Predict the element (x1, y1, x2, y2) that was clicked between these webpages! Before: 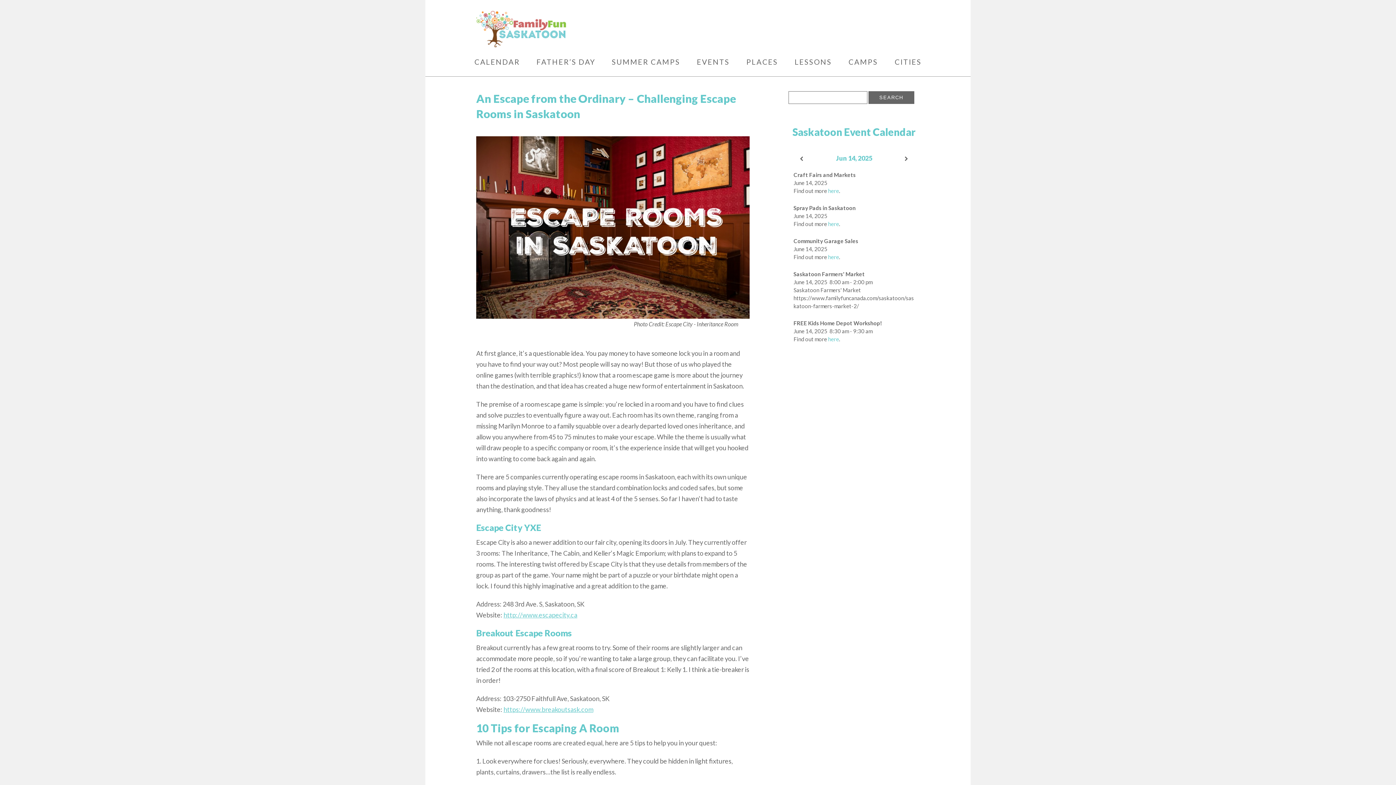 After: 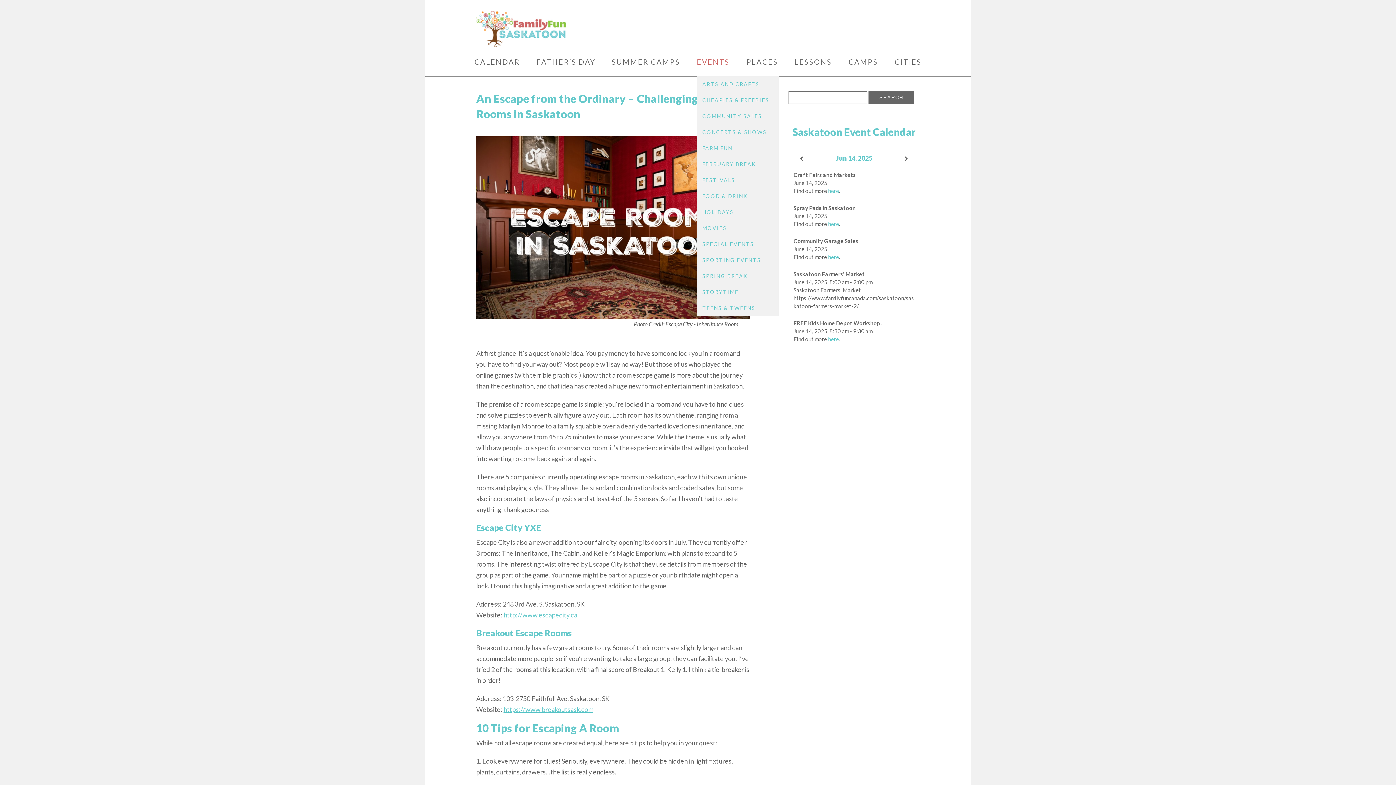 Action: bbox: (697, 56, 729, 67) label: EVENTS